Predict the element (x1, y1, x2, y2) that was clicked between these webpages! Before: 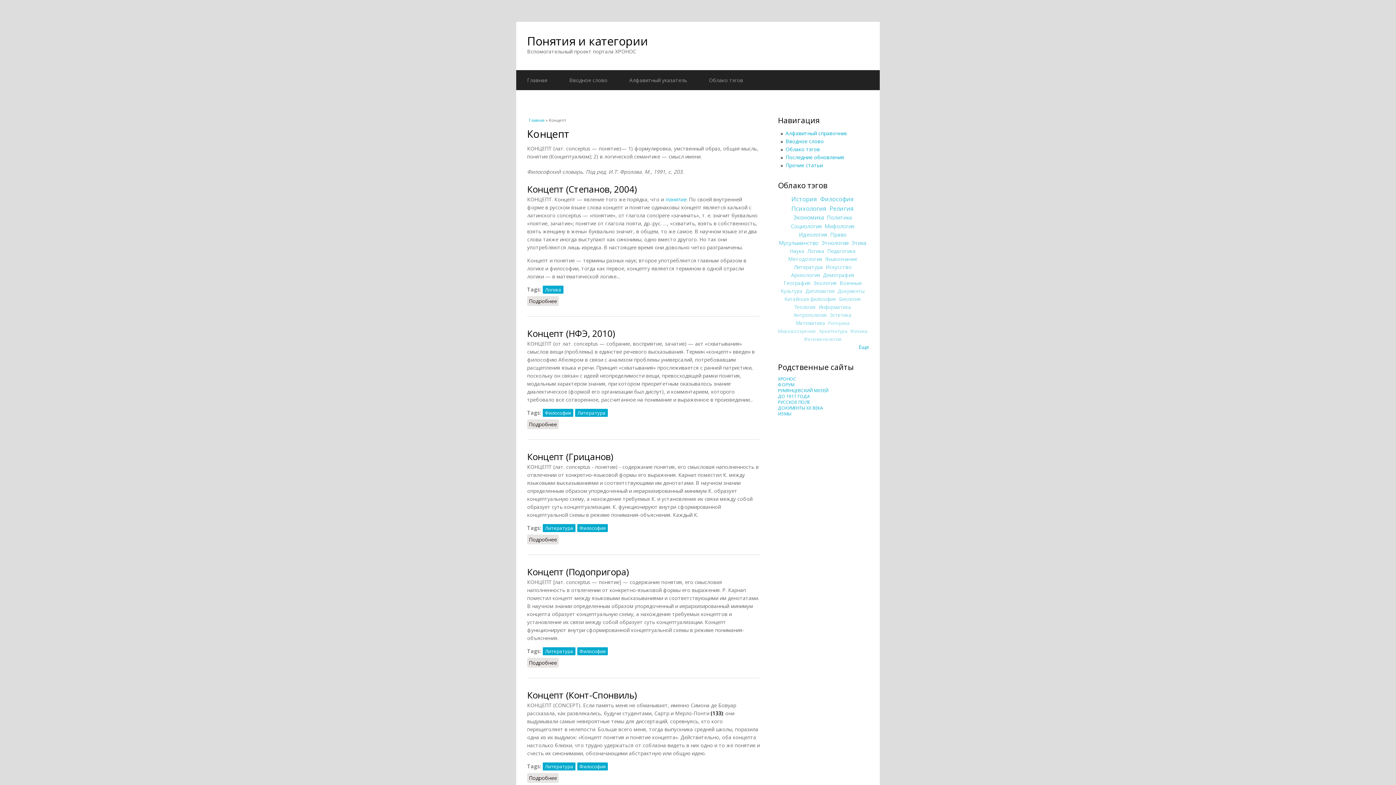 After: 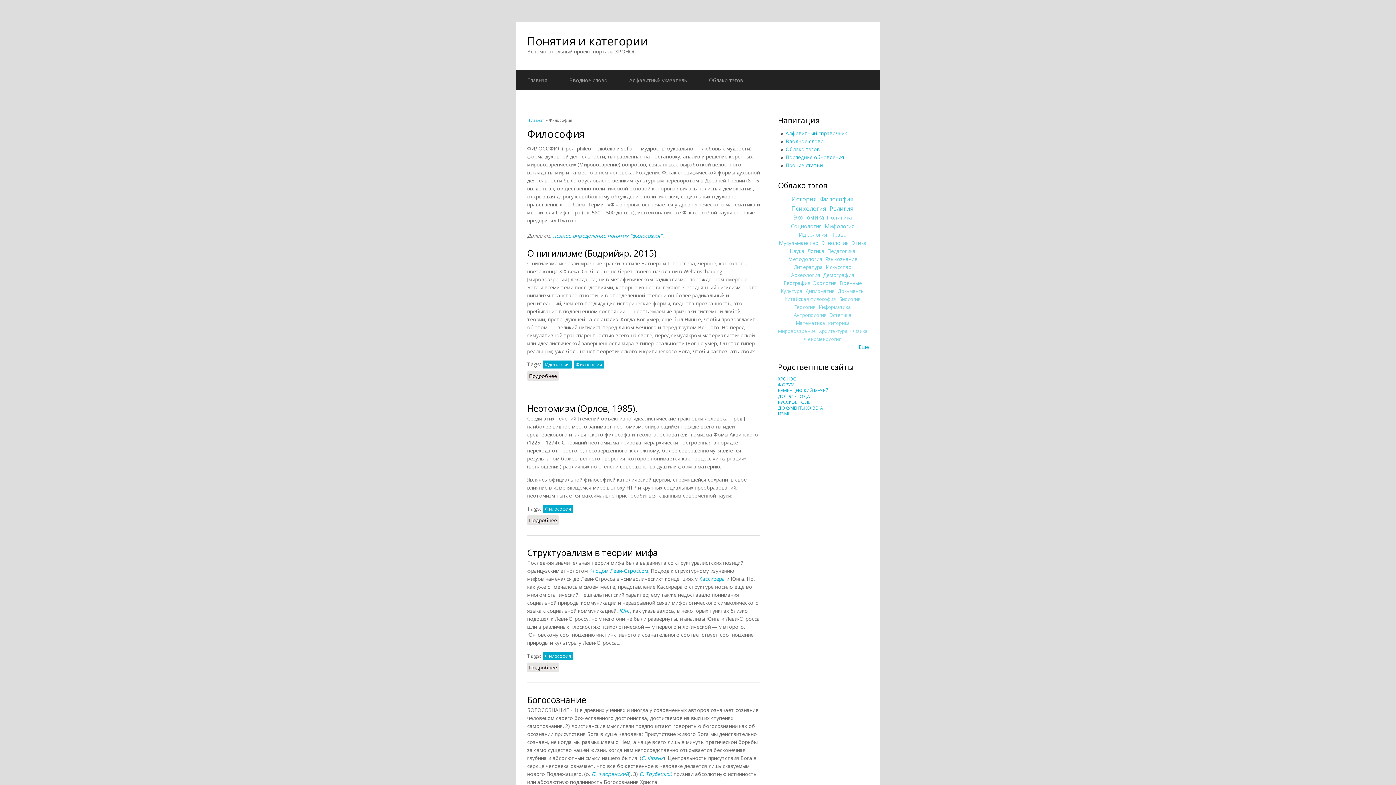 Action: label: Философия bbox: (820, 195, 854, 203)